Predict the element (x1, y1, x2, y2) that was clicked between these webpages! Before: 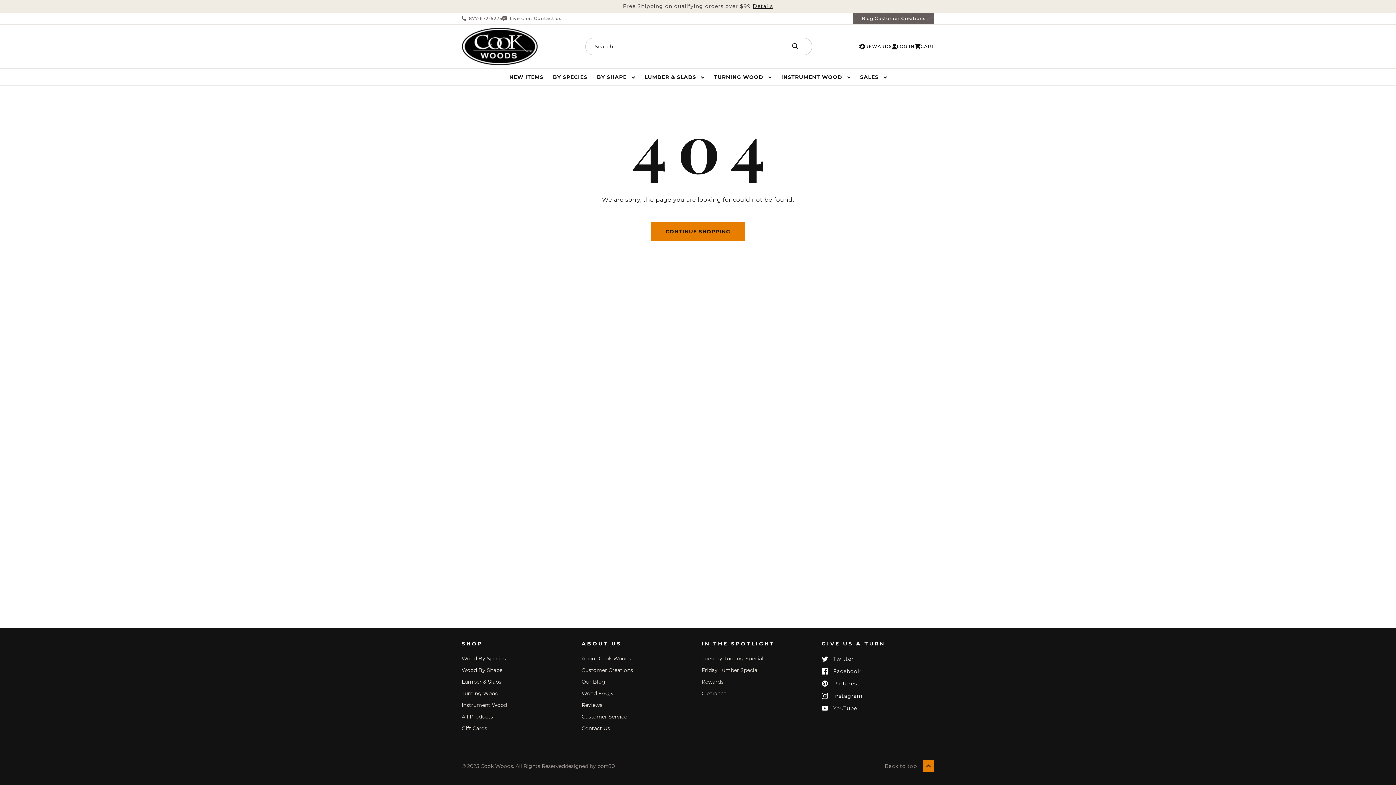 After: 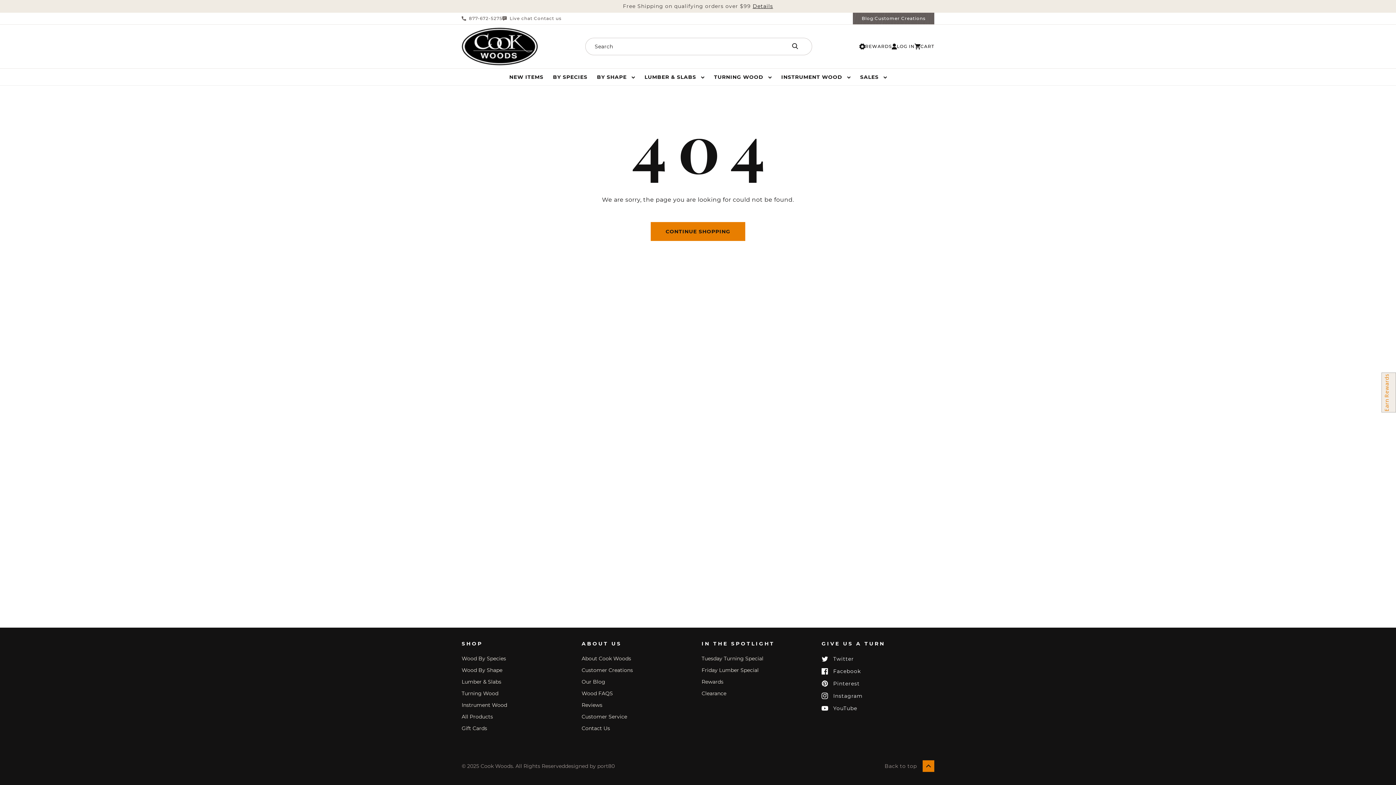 Action: bbox: (461, 16, 502, 20) label: 877-672-5275